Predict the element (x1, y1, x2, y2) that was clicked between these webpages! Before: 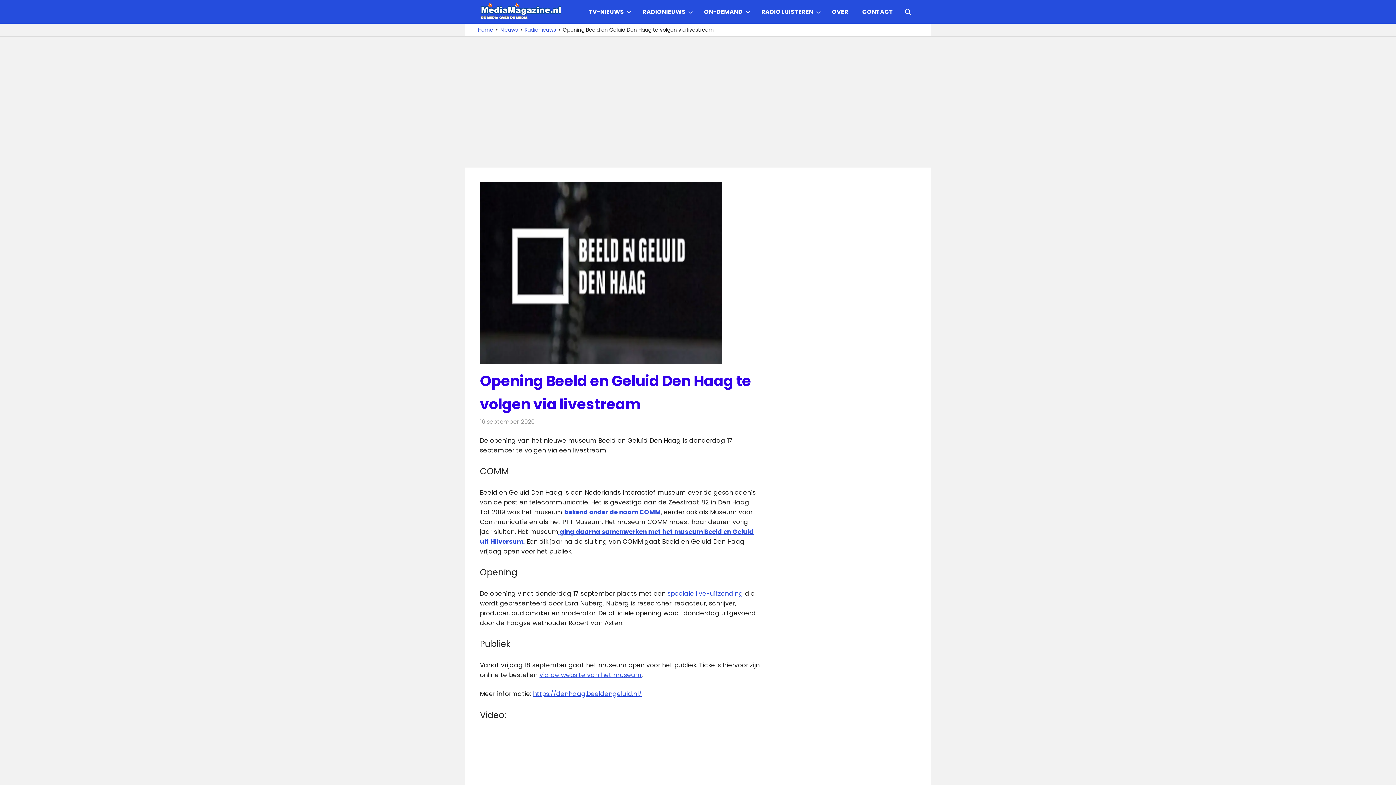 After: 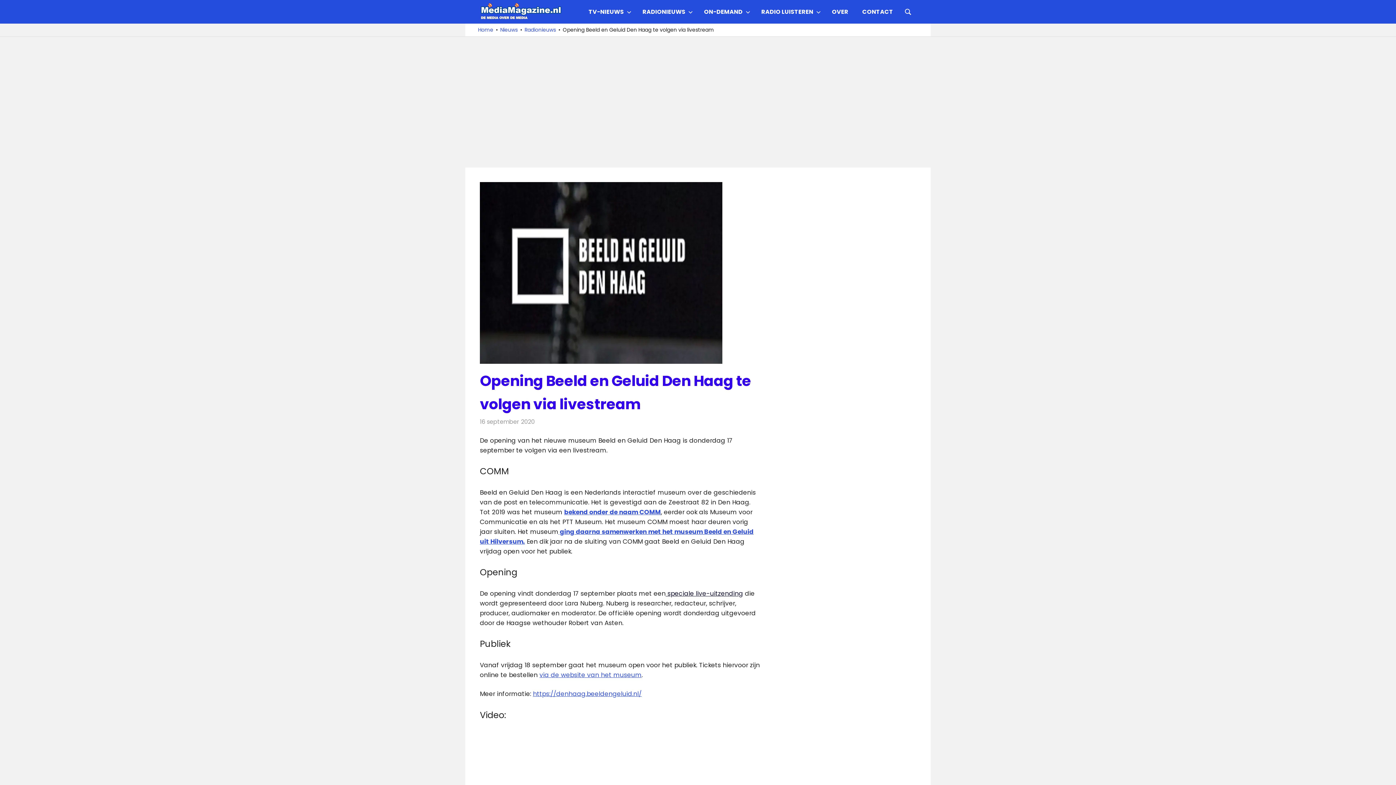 Action: label:  speciale live-uitzending bbox: (665, 589, 743, 598)